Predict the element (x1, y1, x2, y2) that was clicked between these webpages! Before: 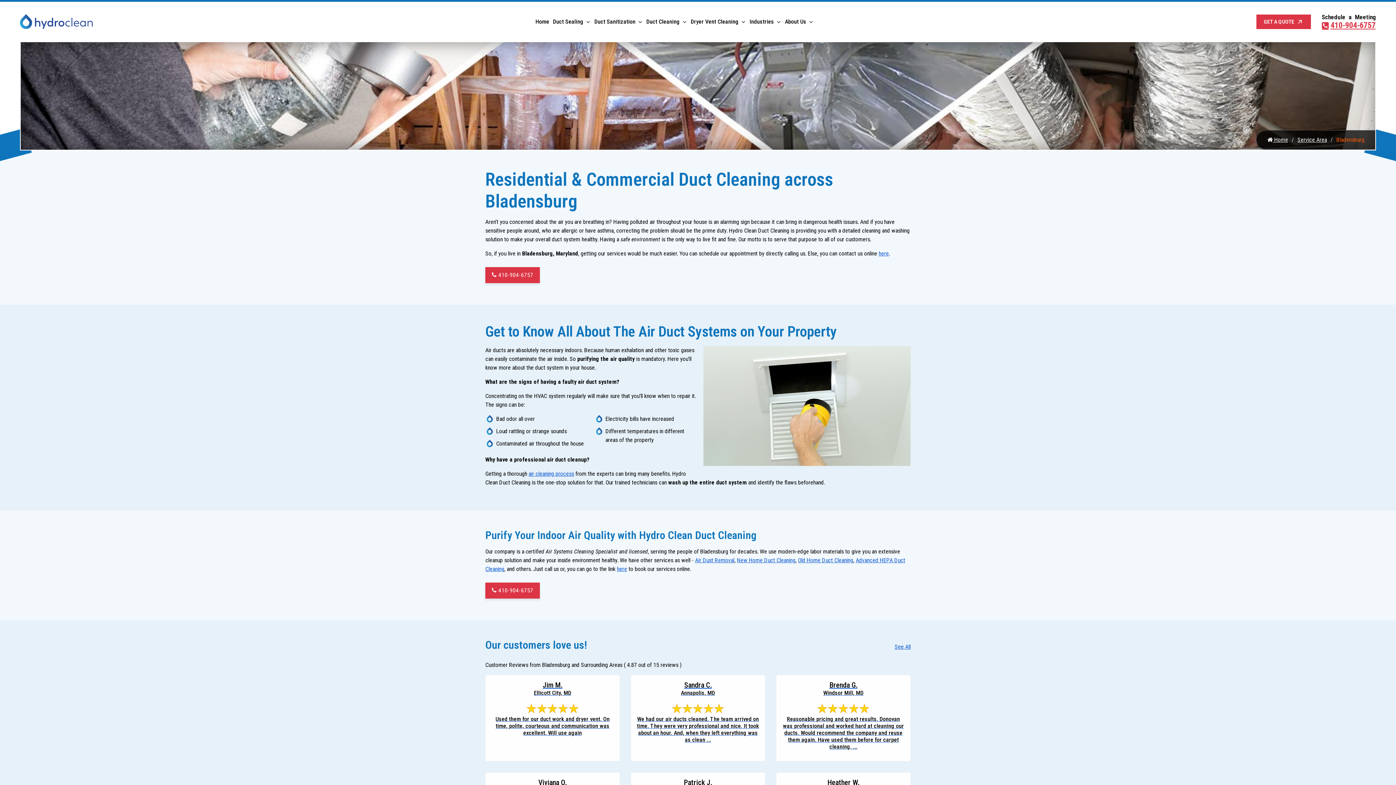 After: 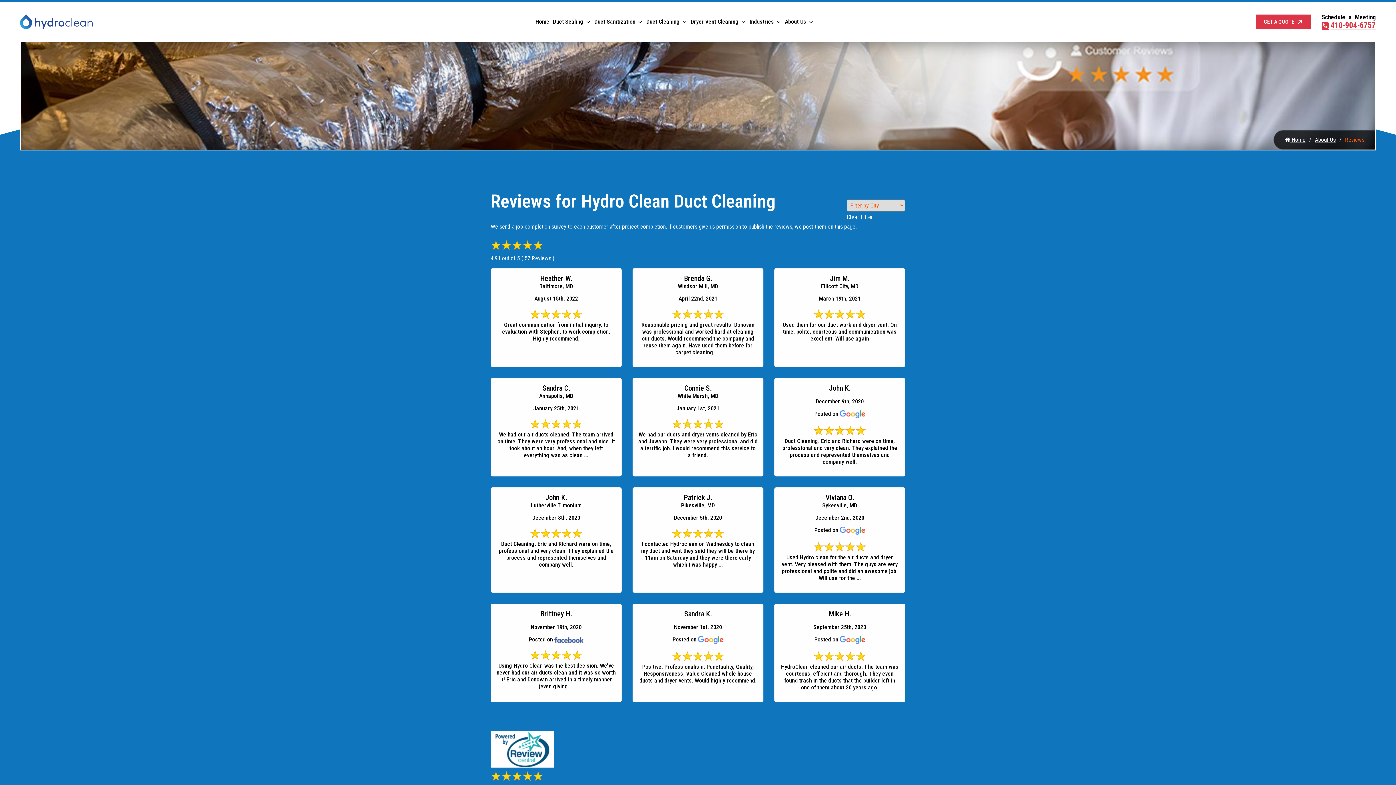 Action: label: See All bbox: (894, 643, 910, 650)